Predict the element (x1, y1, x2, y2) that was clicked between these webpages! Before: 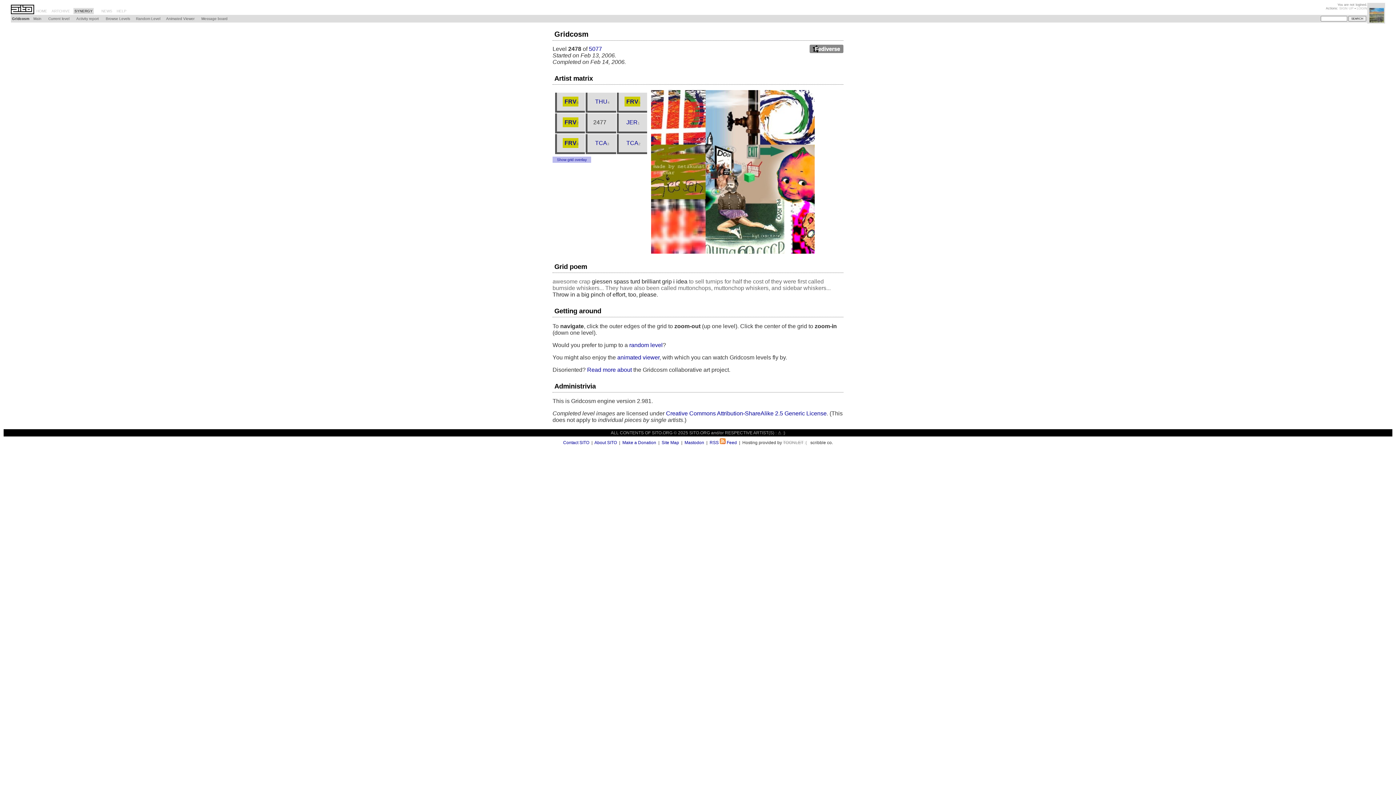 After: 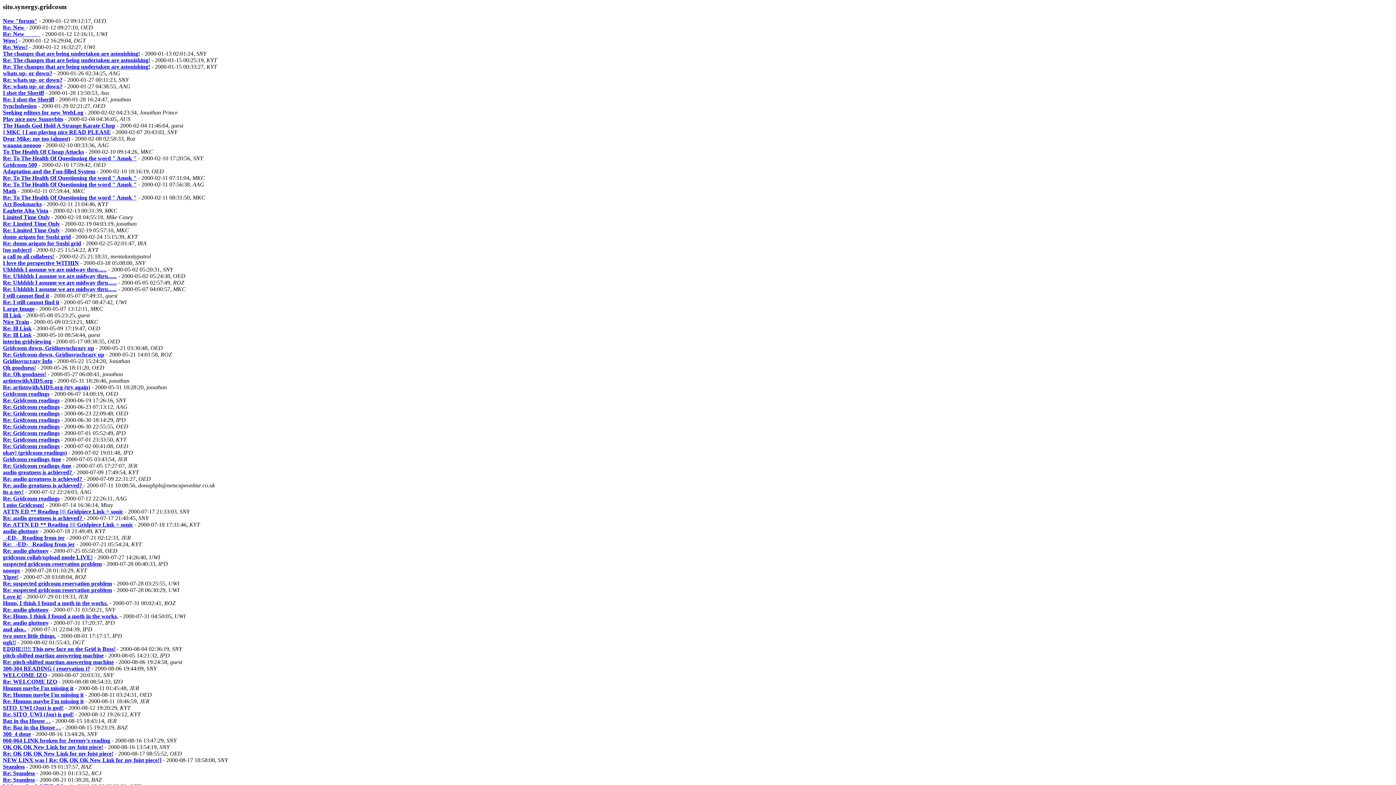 Action: label: Message board bbox: (200, 15, 228, 21)